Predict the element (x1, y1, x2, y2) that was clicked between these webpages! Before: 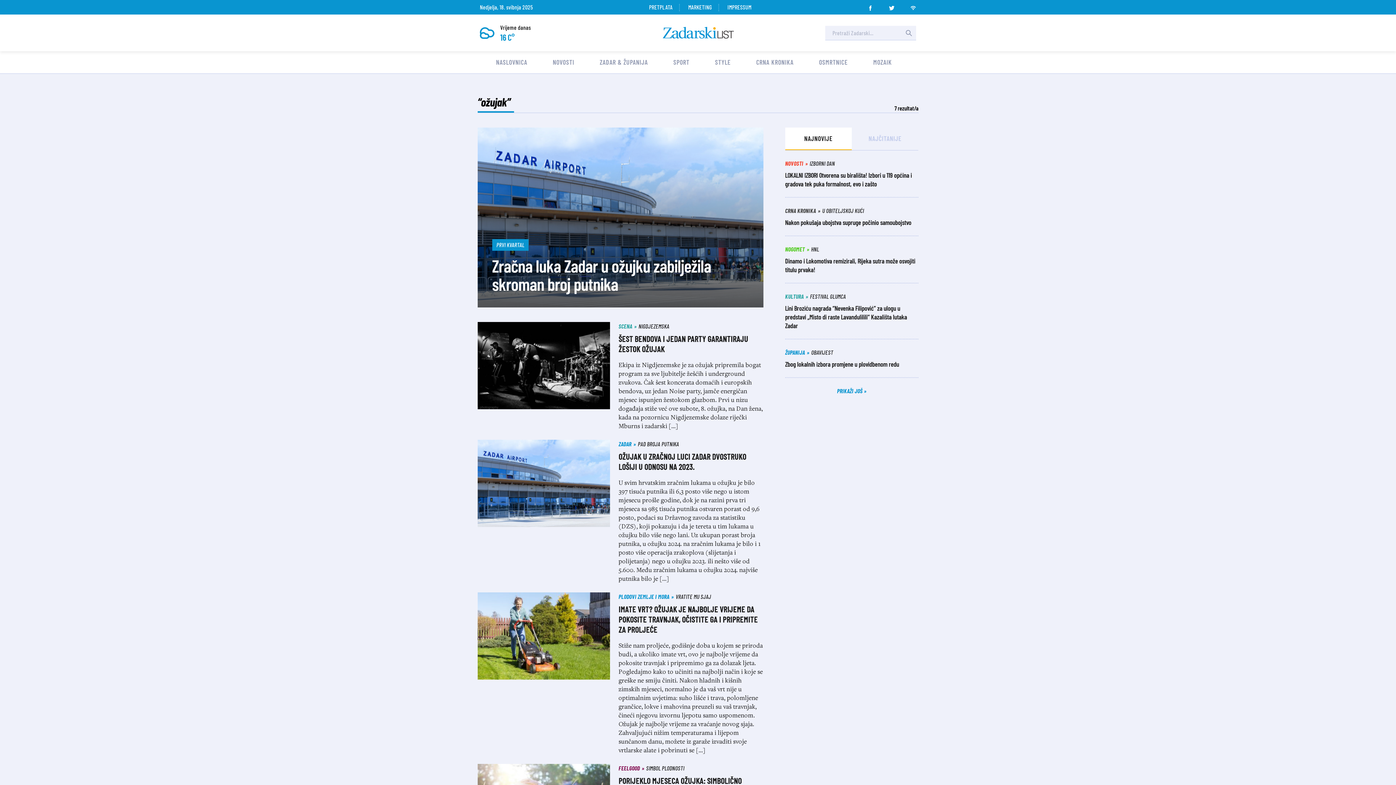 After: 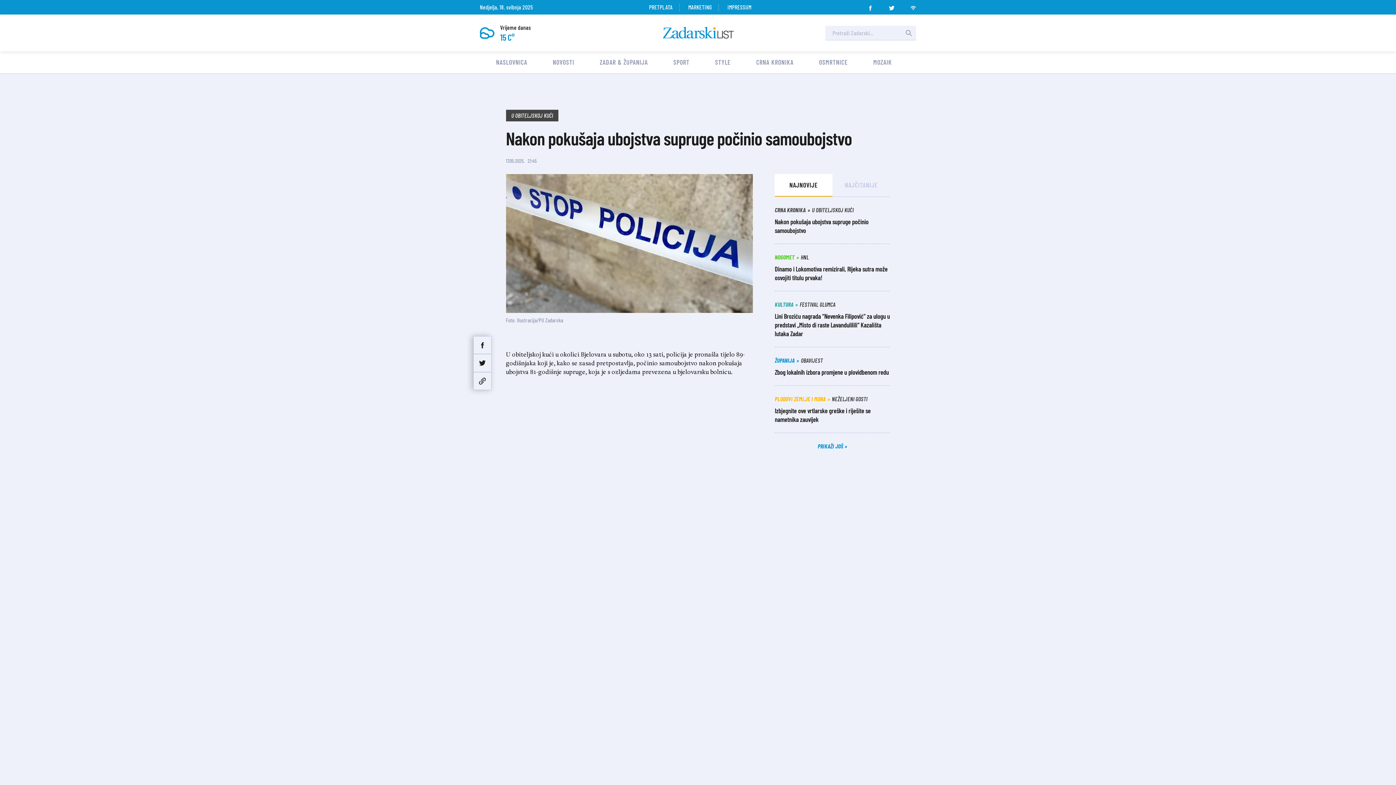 Action: label: CRNA KRONIKA

U OBITELJSKOJ KUĆI

Nakon pokušaja ubojstva supruge počinio samoubojstvo bbox: (785, 206, 918, 236)